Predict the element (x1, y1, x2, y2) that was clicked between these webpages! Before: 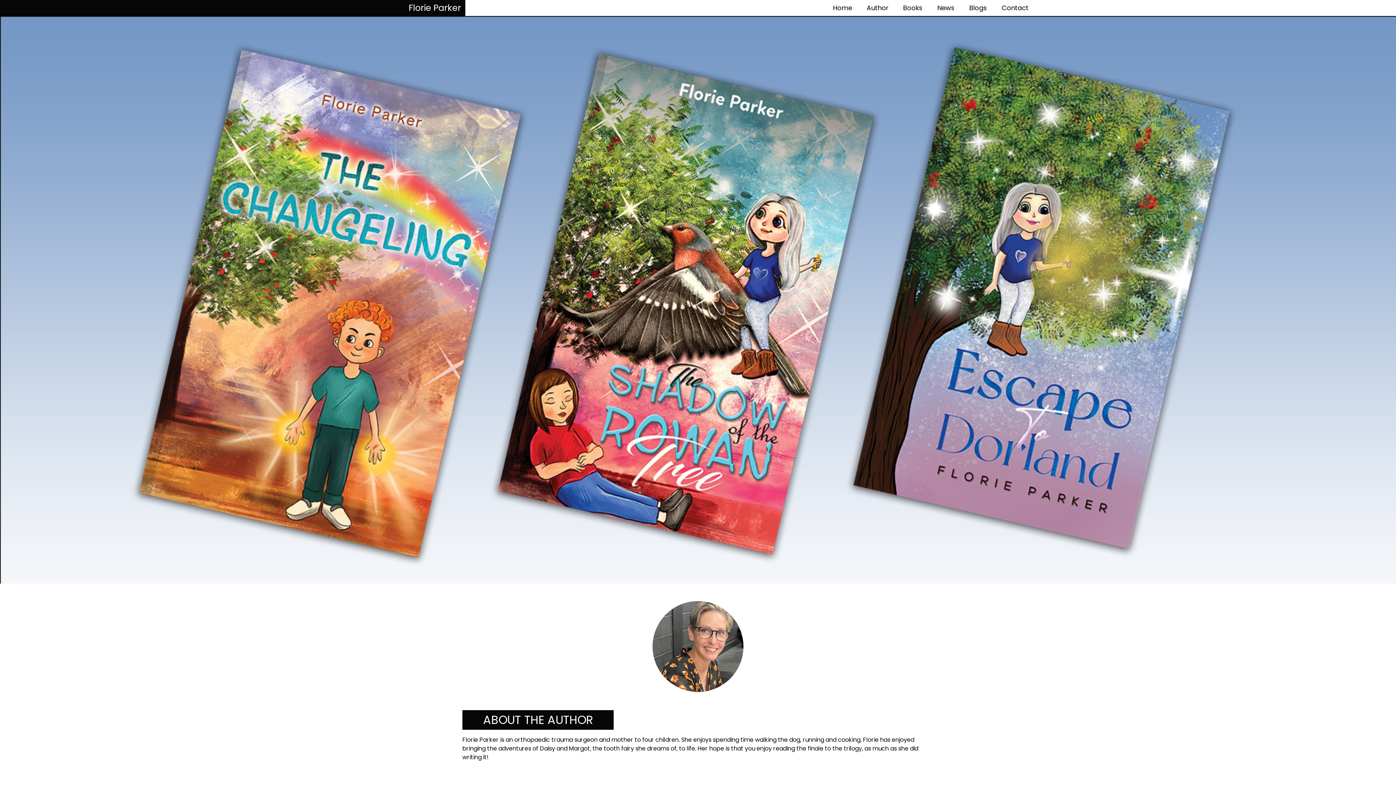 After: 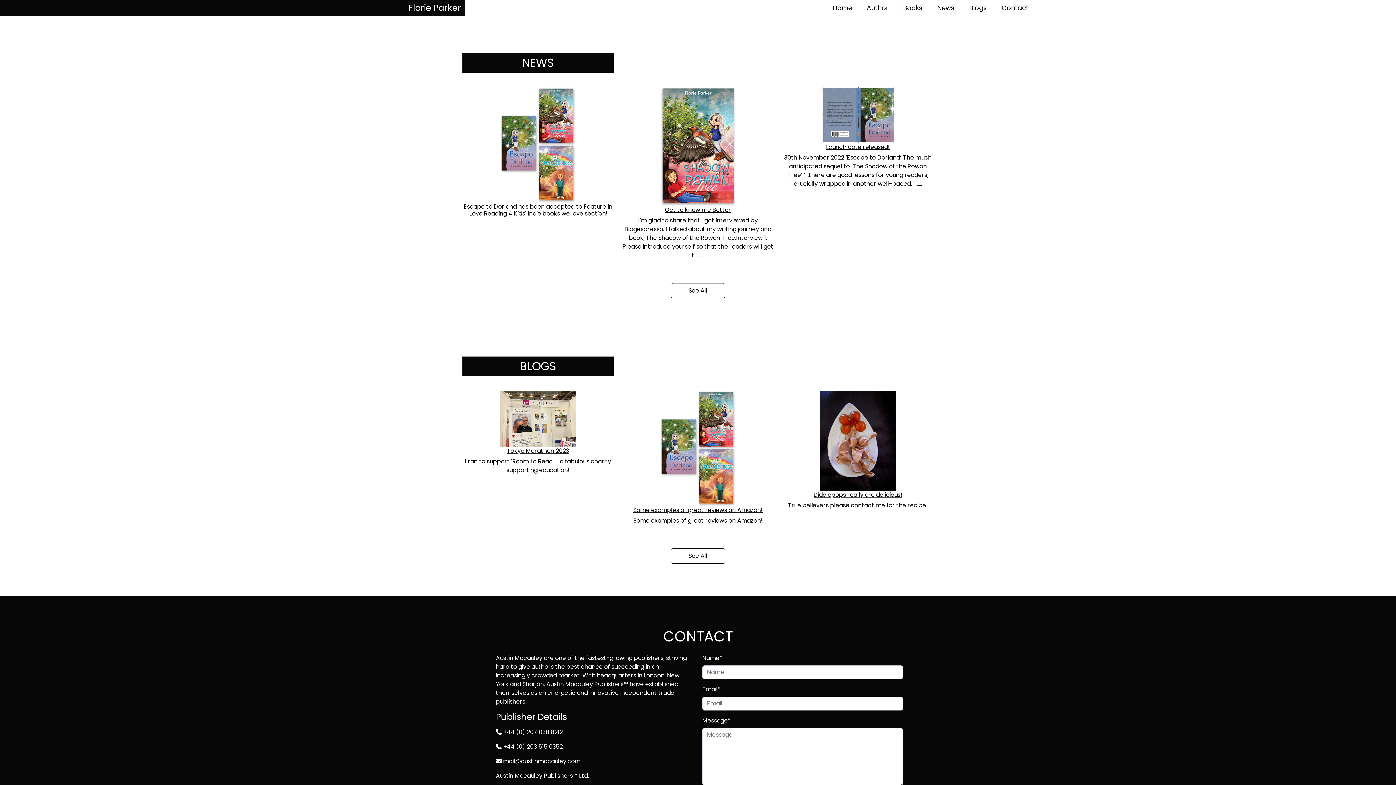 Action: label: News bbox: (930, 2, 962, 12)